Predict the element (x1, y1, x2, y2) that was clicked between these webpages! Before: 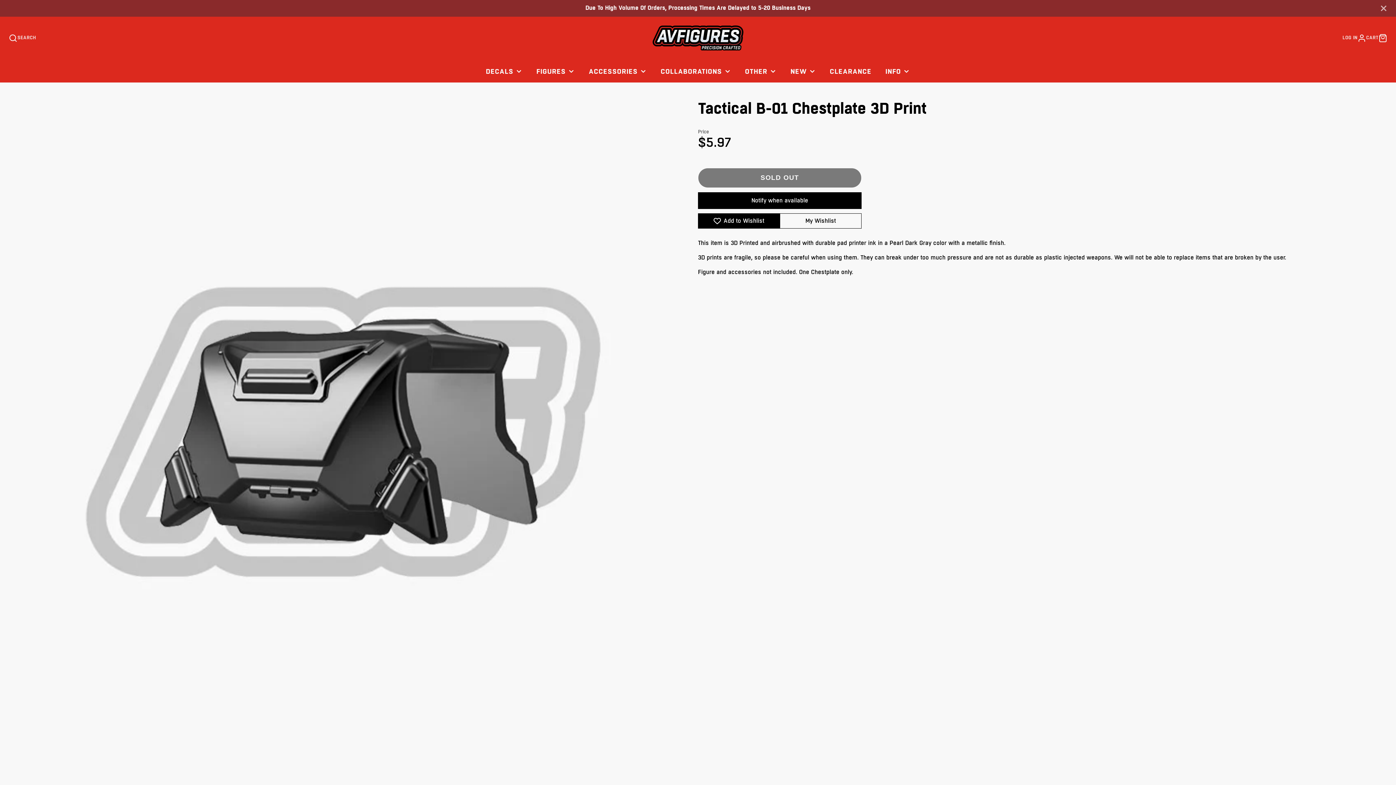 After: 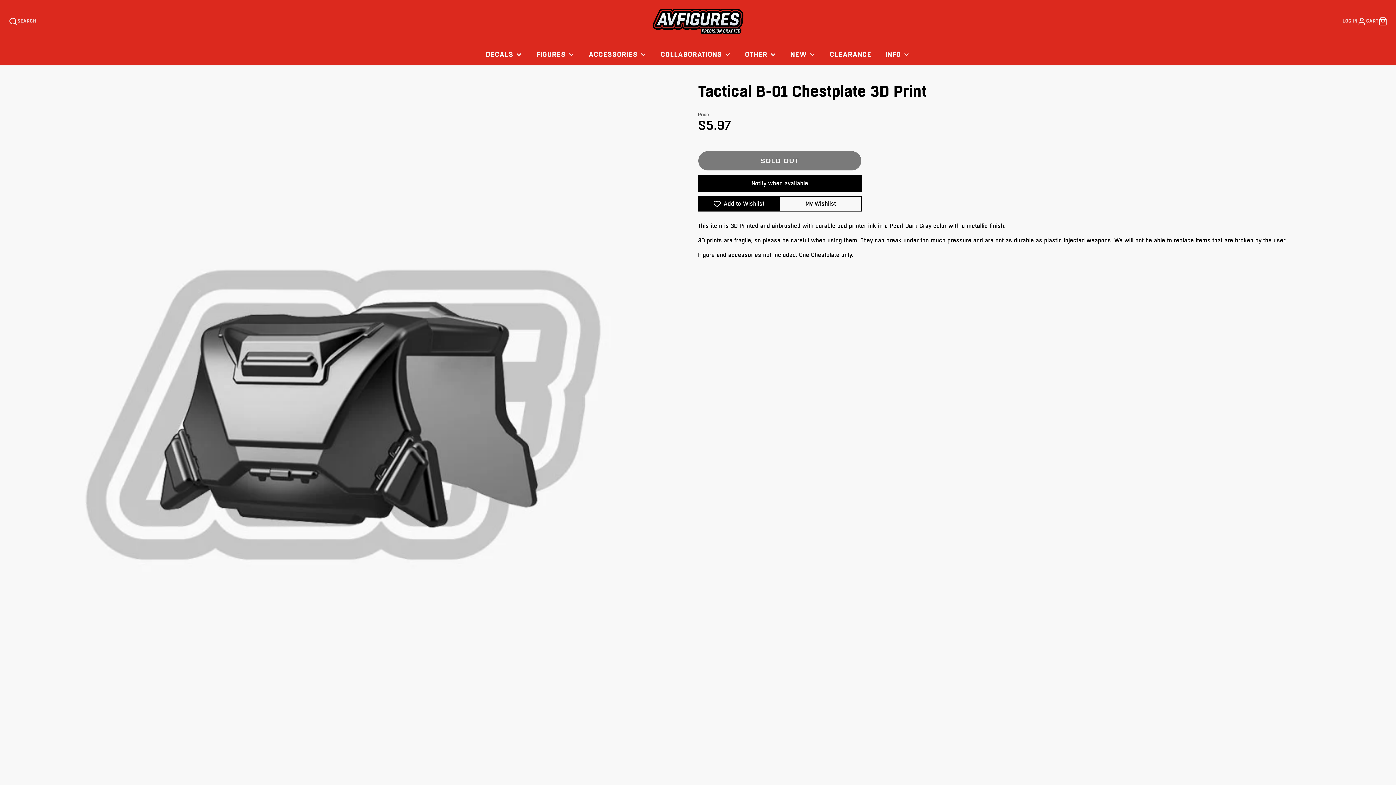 Action: bbox: (1377, 3, 1390, 13)